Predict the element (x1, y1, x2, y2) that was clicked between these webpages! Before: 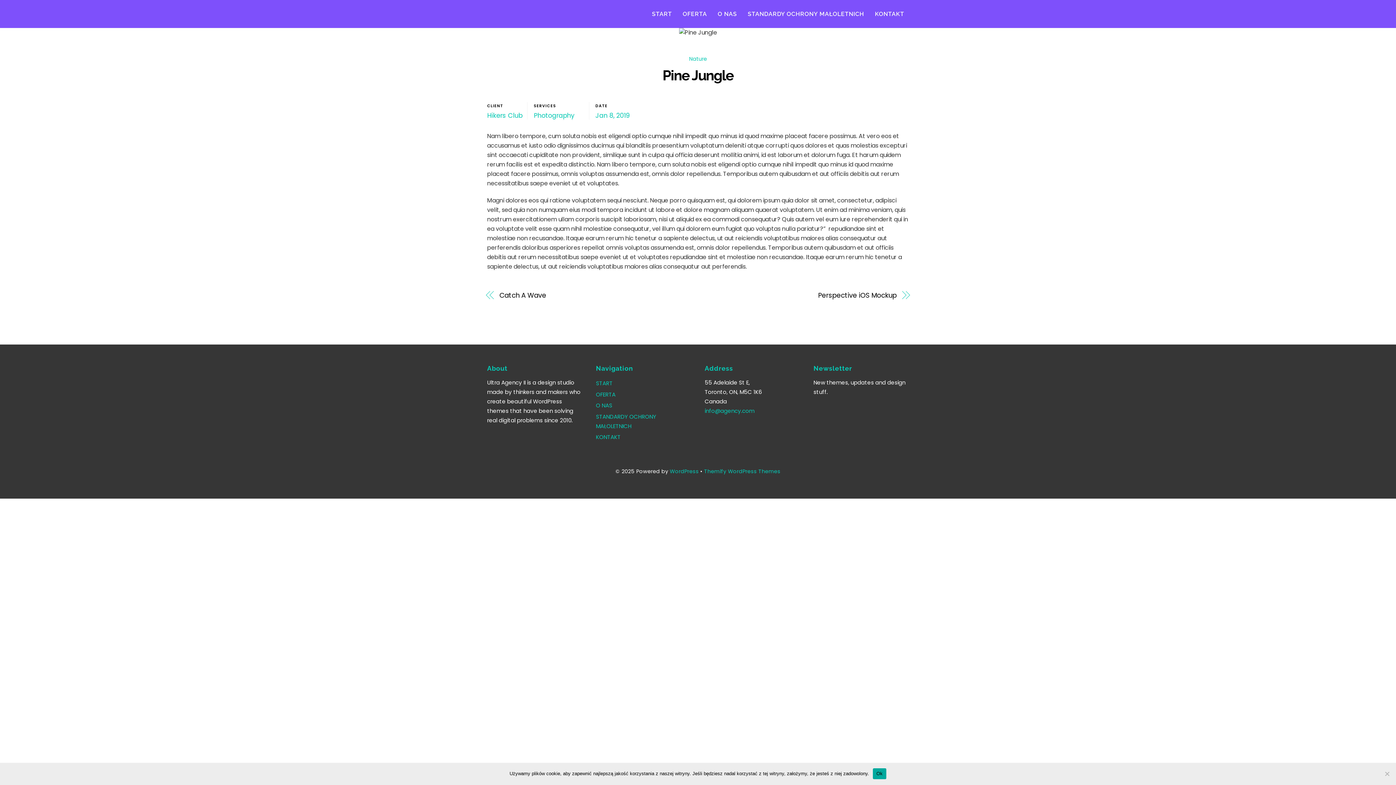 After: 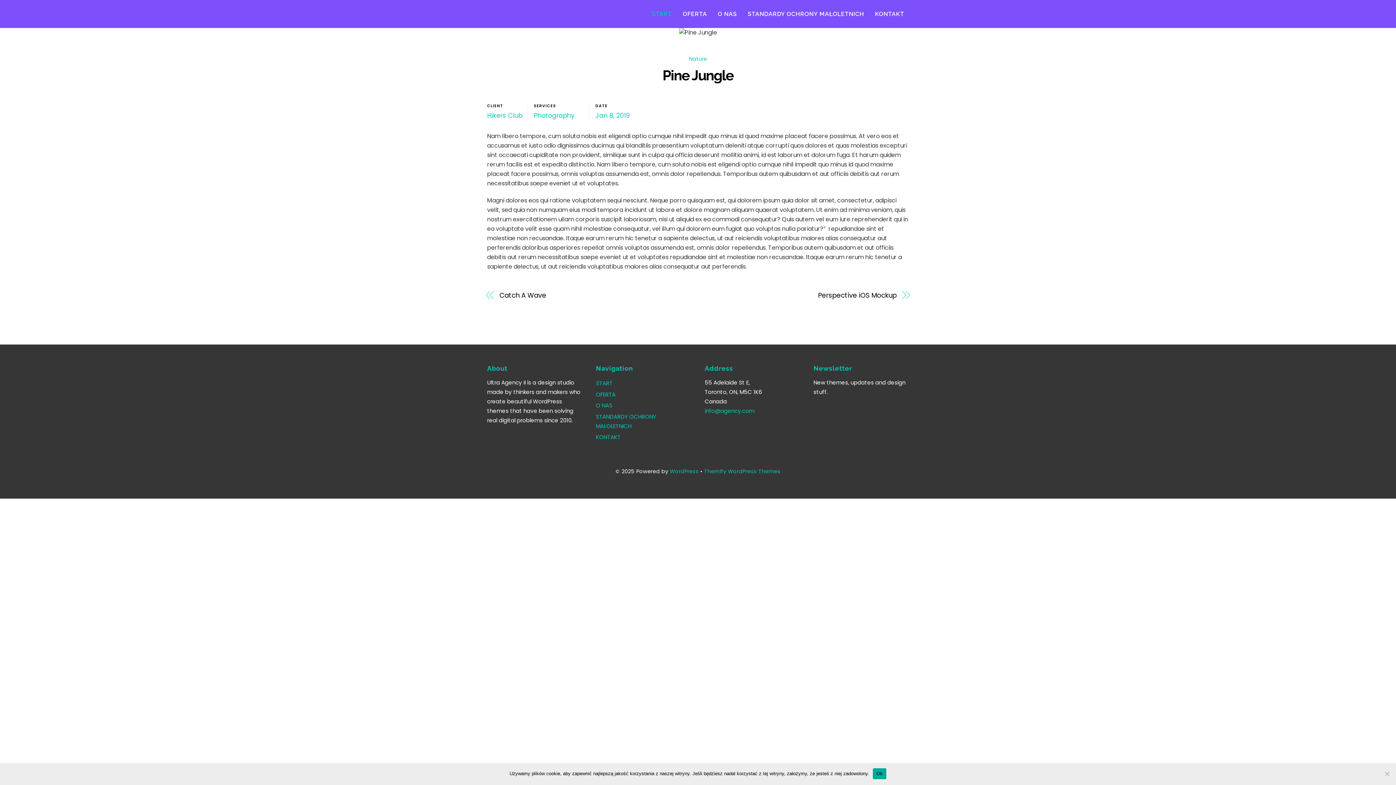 Action: label: START bbox: (648, 5, 675, 22)